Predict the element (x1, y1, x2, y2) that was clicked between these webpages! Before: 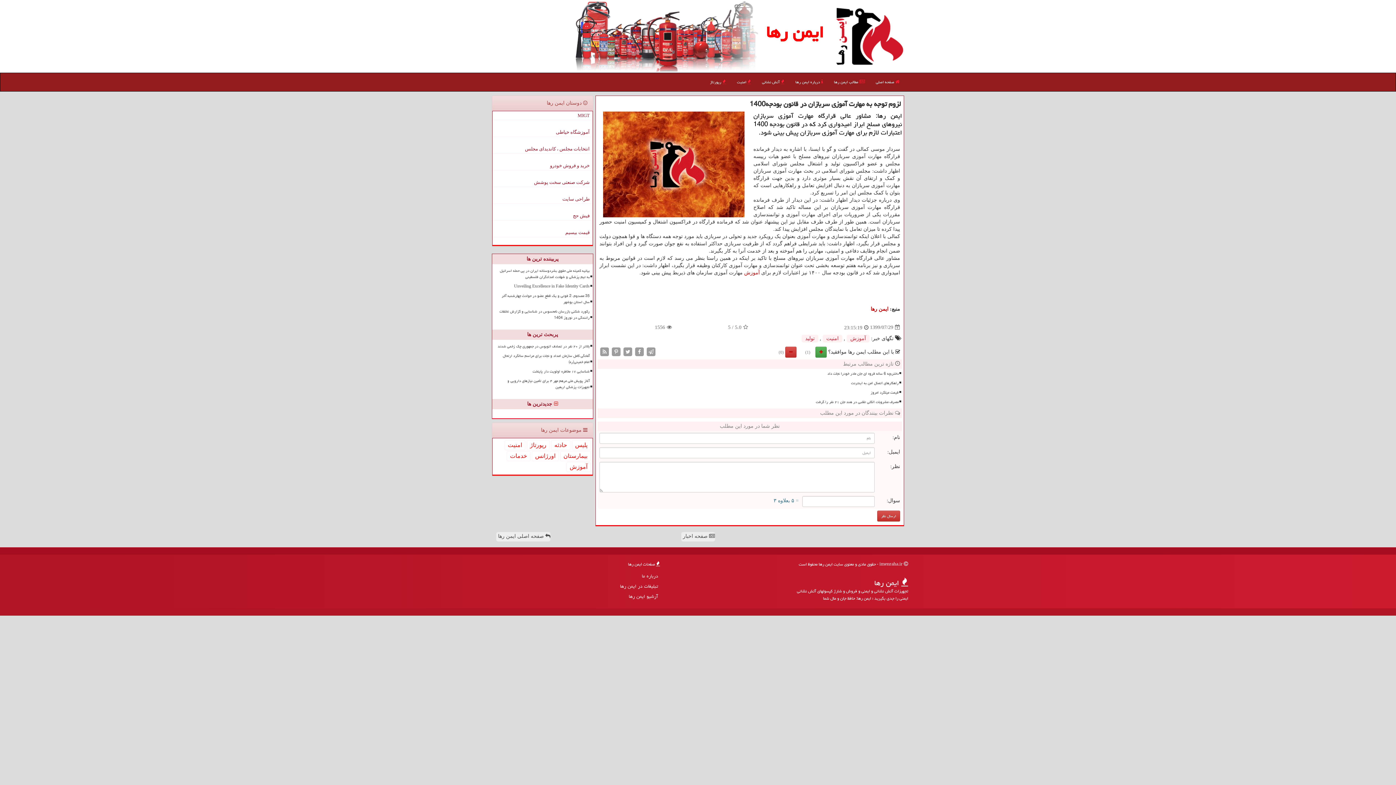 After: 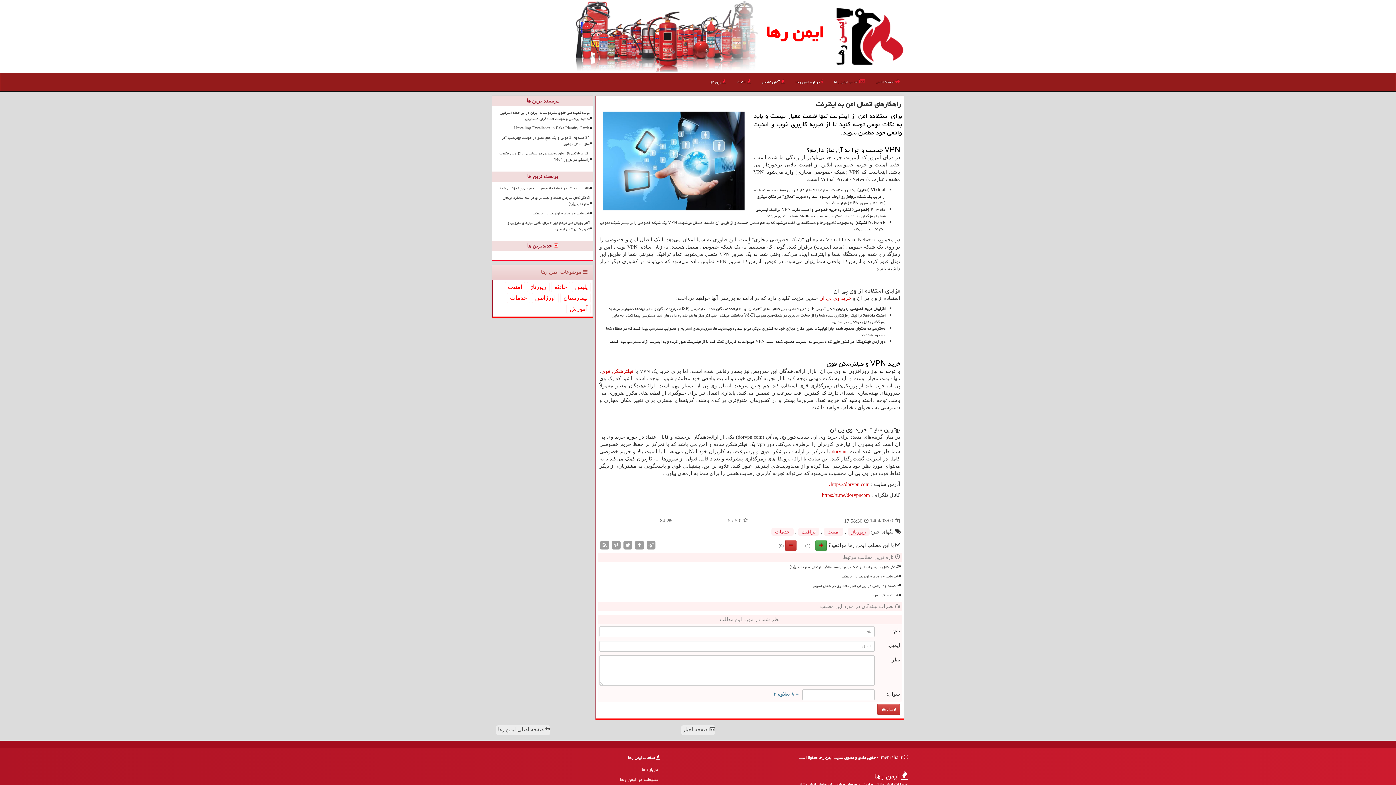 Action: label: راهکارهای اتصال امن به اینترنت bbox: (611, 379, 900, 387)